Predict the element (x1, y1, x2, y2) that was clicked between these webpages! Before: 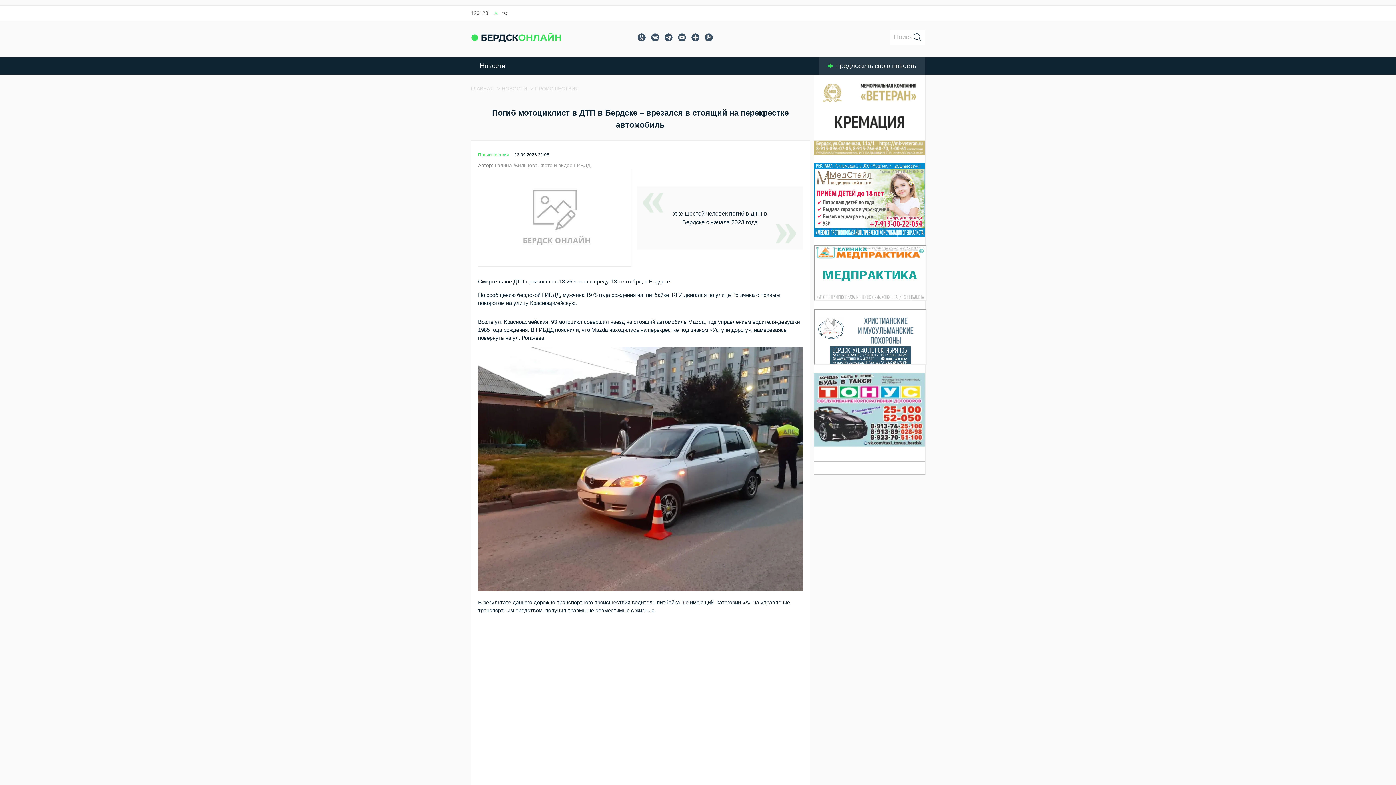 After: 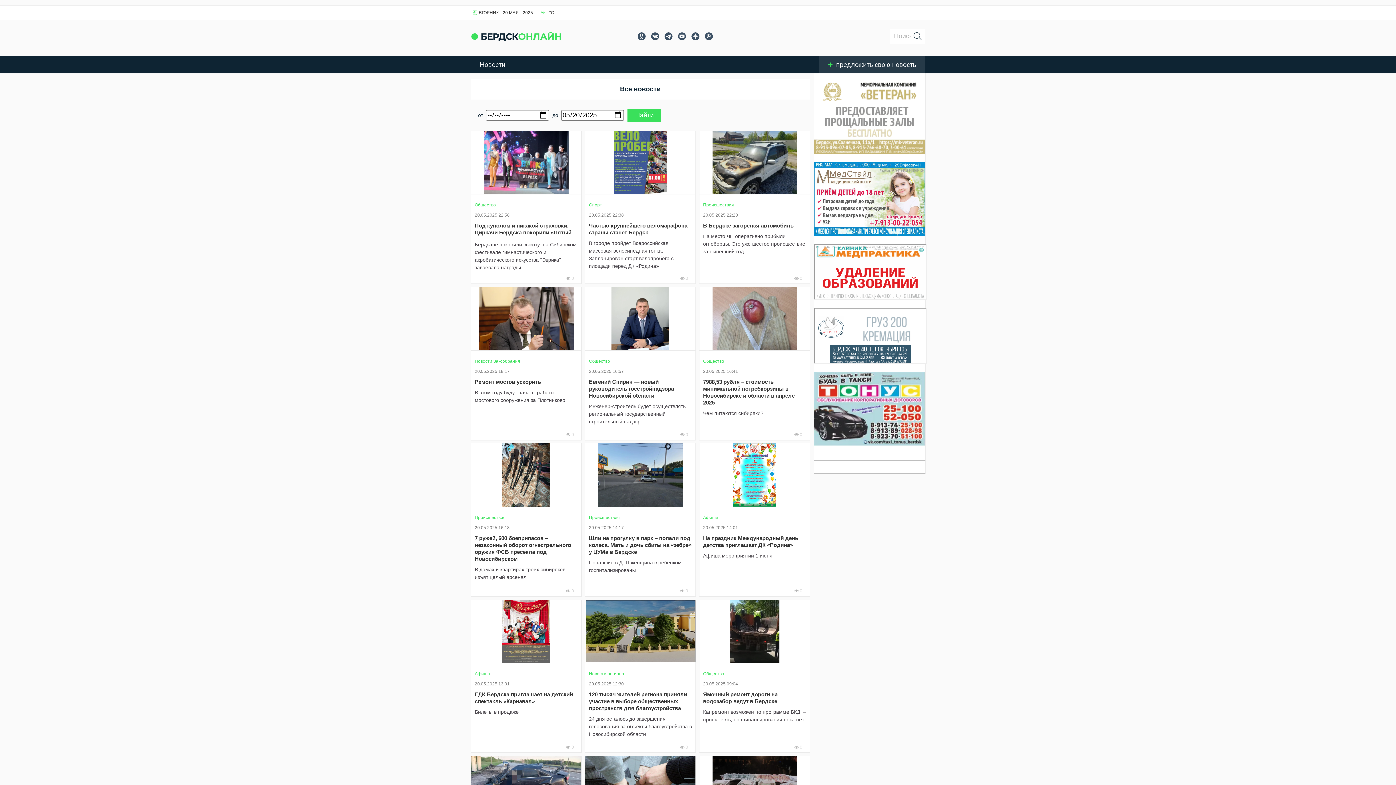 Action: label: Новости bbox: (470, 57, 514, 74)